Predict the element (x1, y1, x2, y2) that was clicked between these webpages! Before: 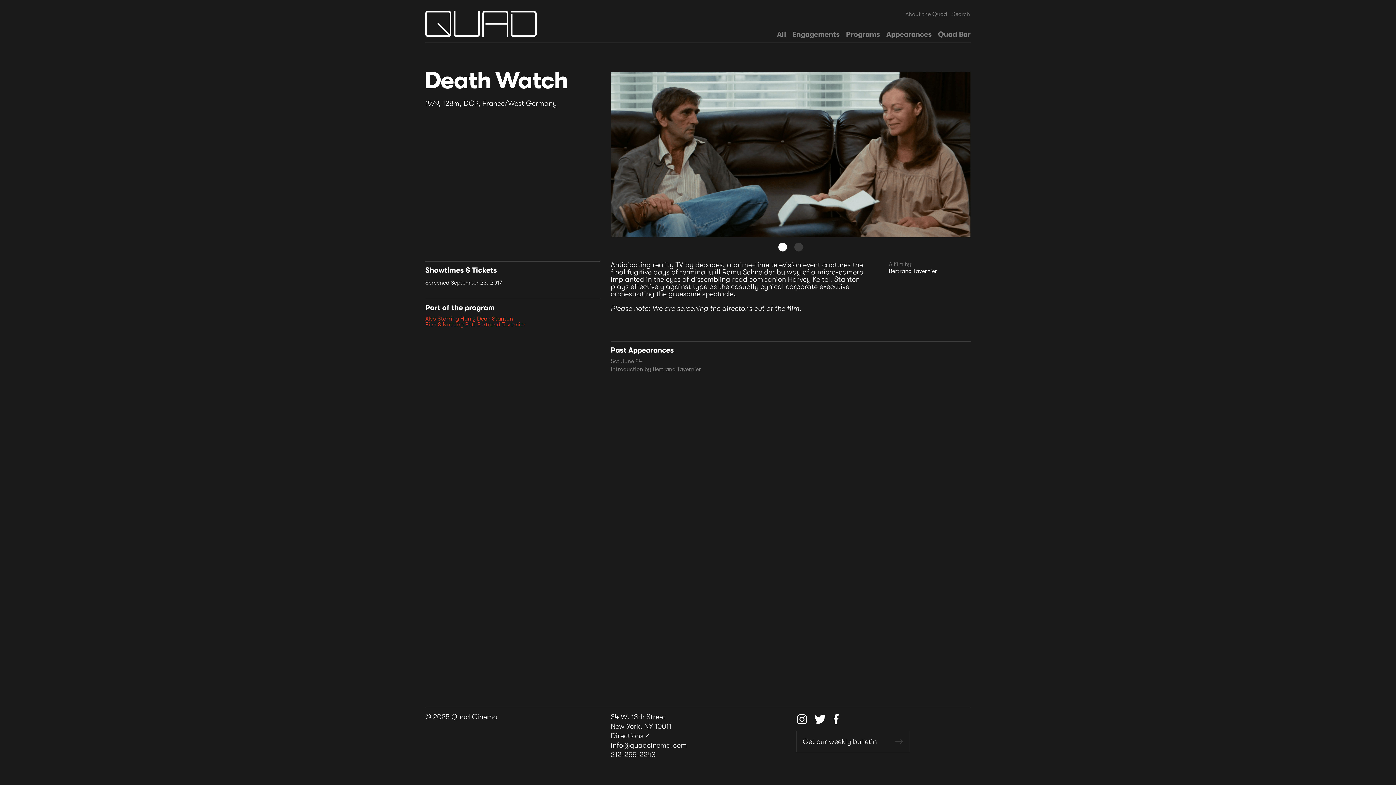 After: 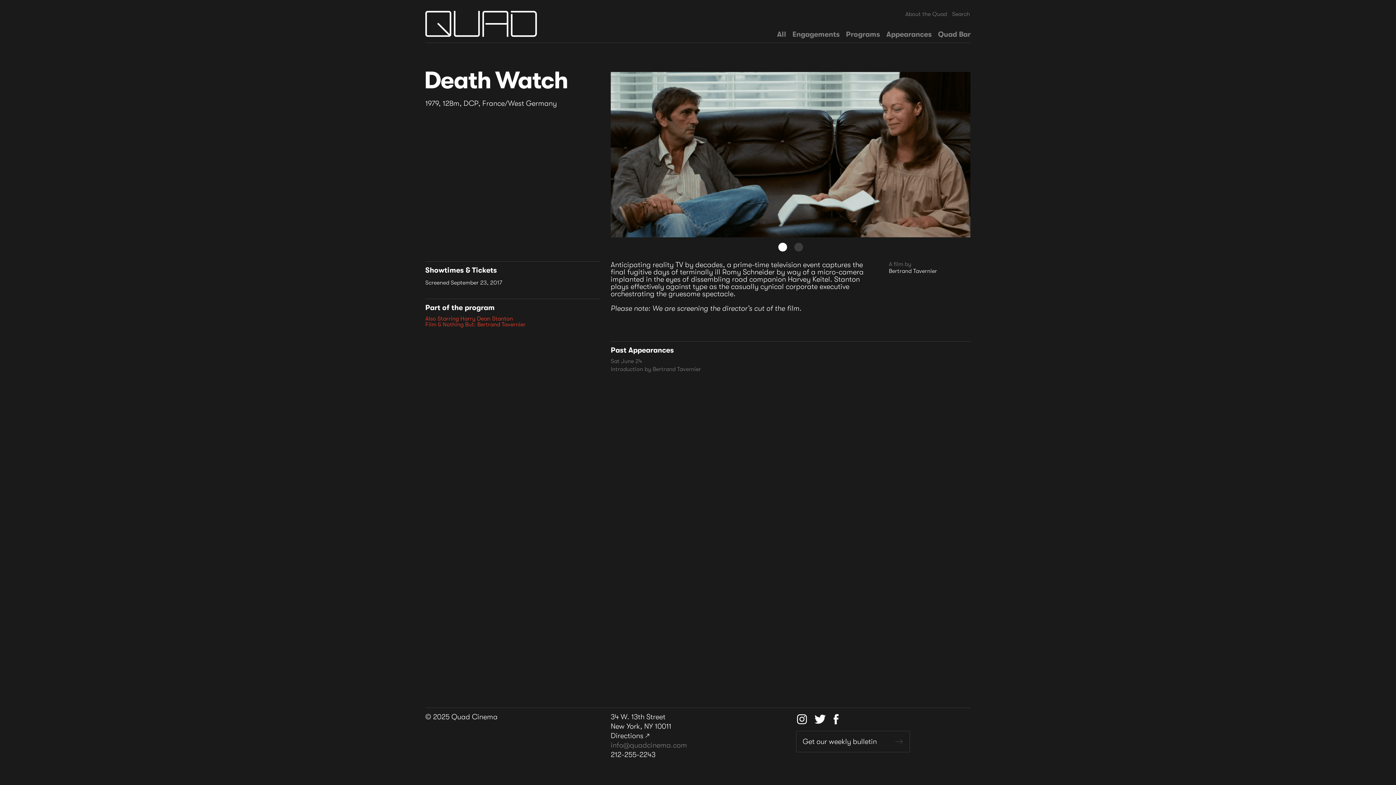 Action: bbox: (610, 741, 687, 749) label: info@quadcinema.com